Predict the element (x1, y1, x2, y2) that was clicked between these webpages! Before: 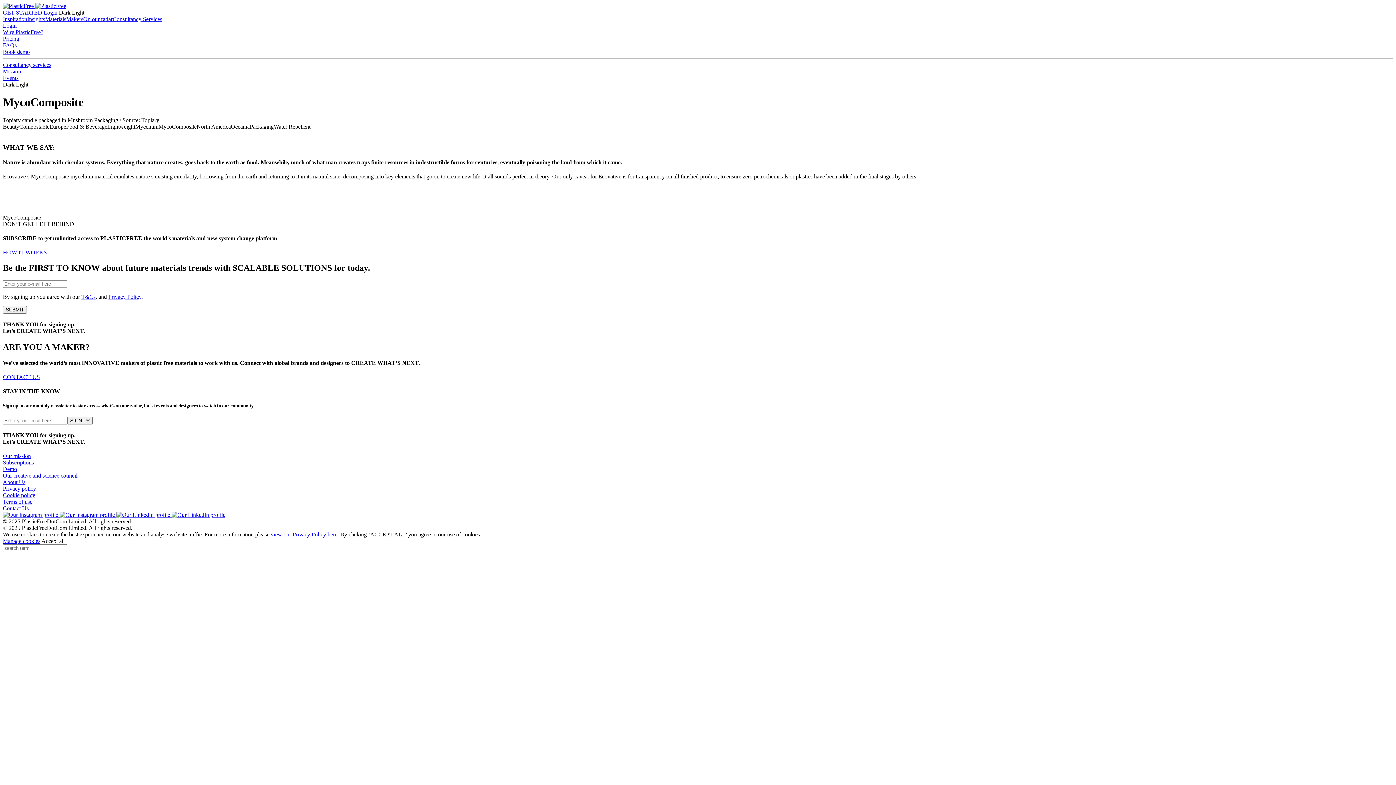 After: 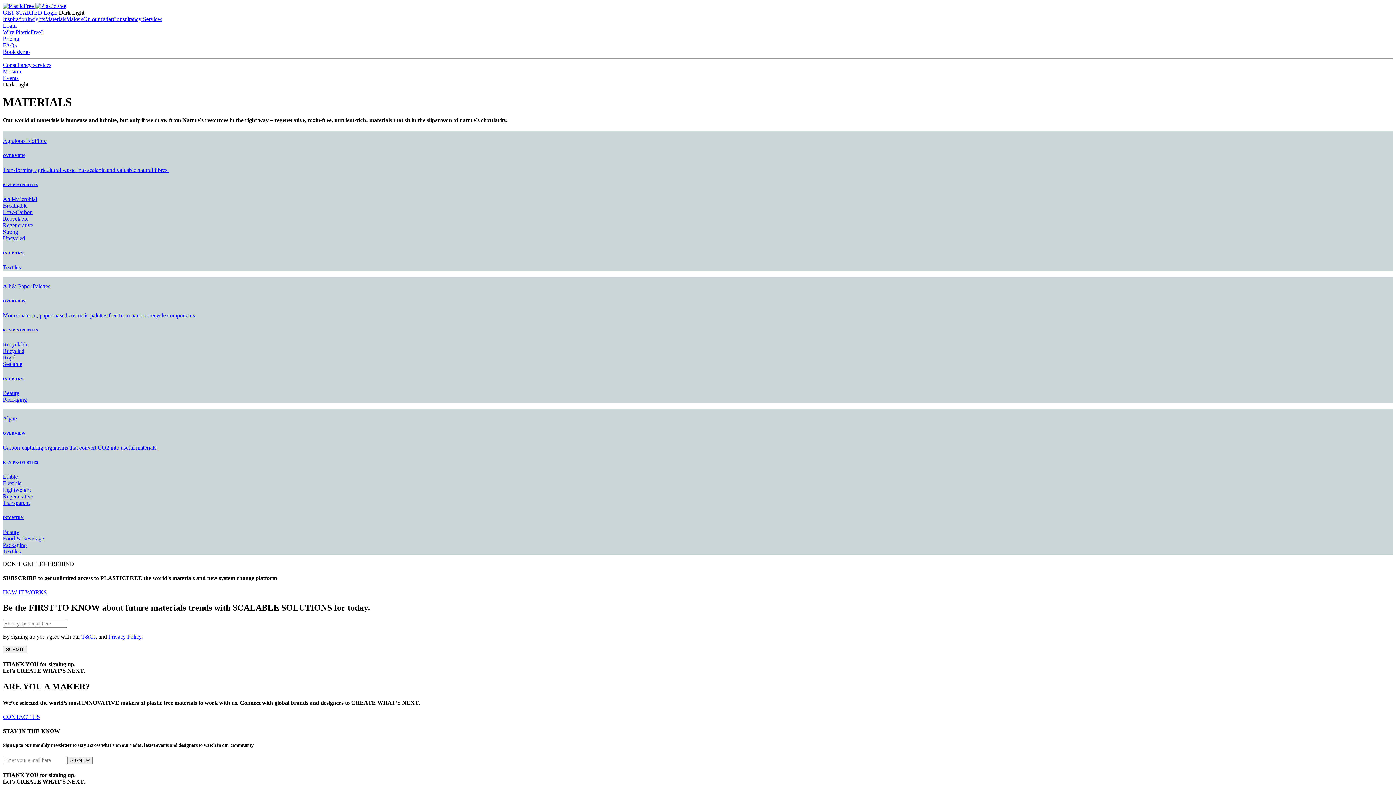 Action: label: Materials bbox: (45, 16, 66, 22)